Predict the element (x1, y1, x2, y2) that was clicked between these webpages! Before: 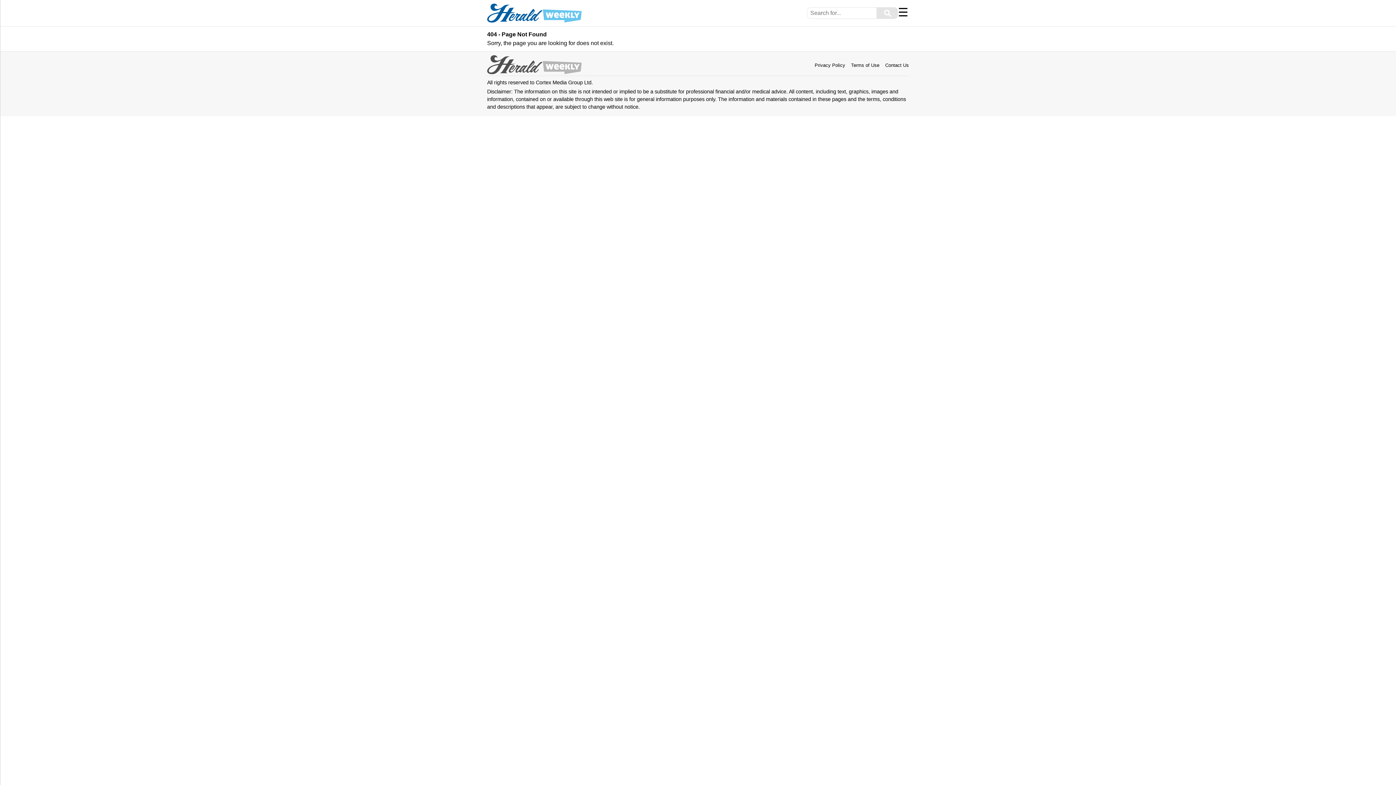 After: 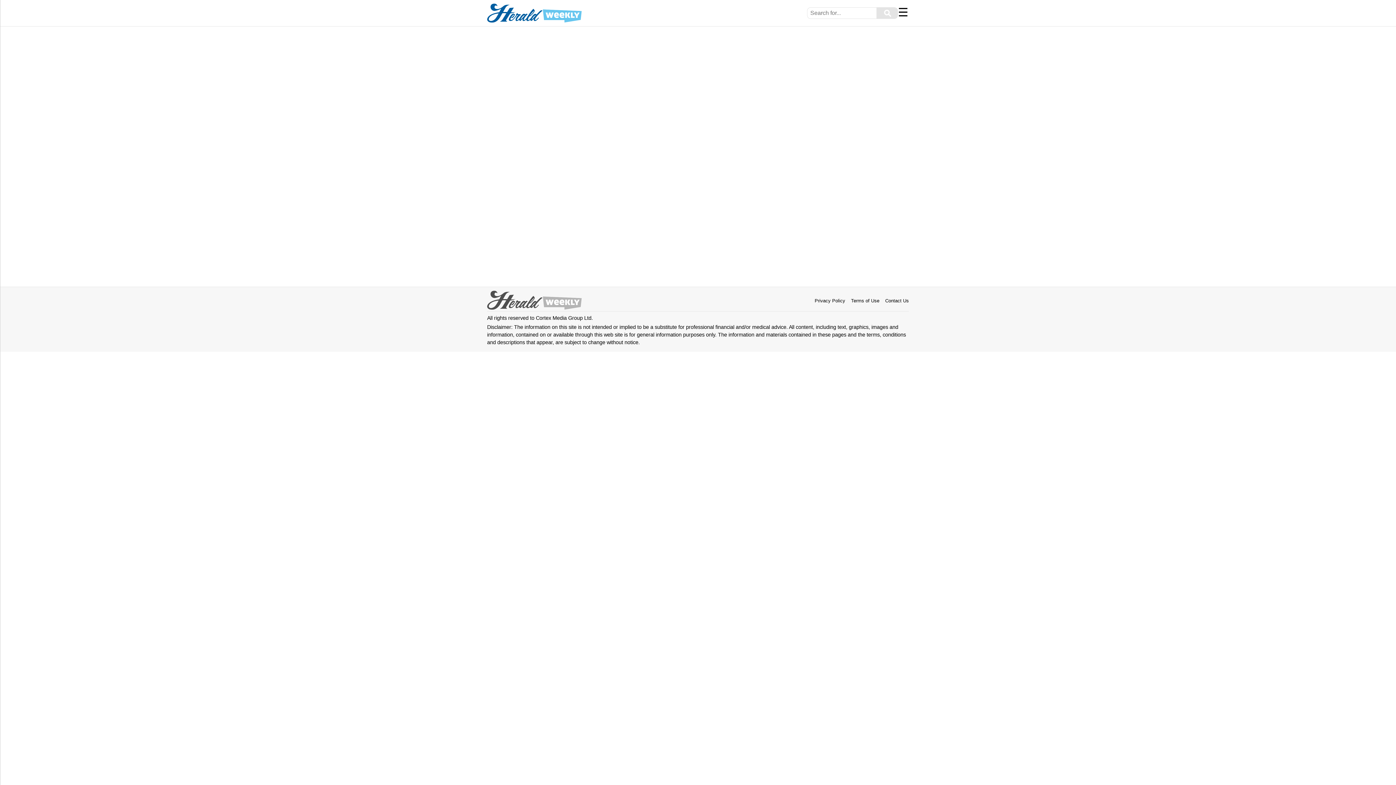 Action: bbox: (876, 7, 898, 18) label: ⚲